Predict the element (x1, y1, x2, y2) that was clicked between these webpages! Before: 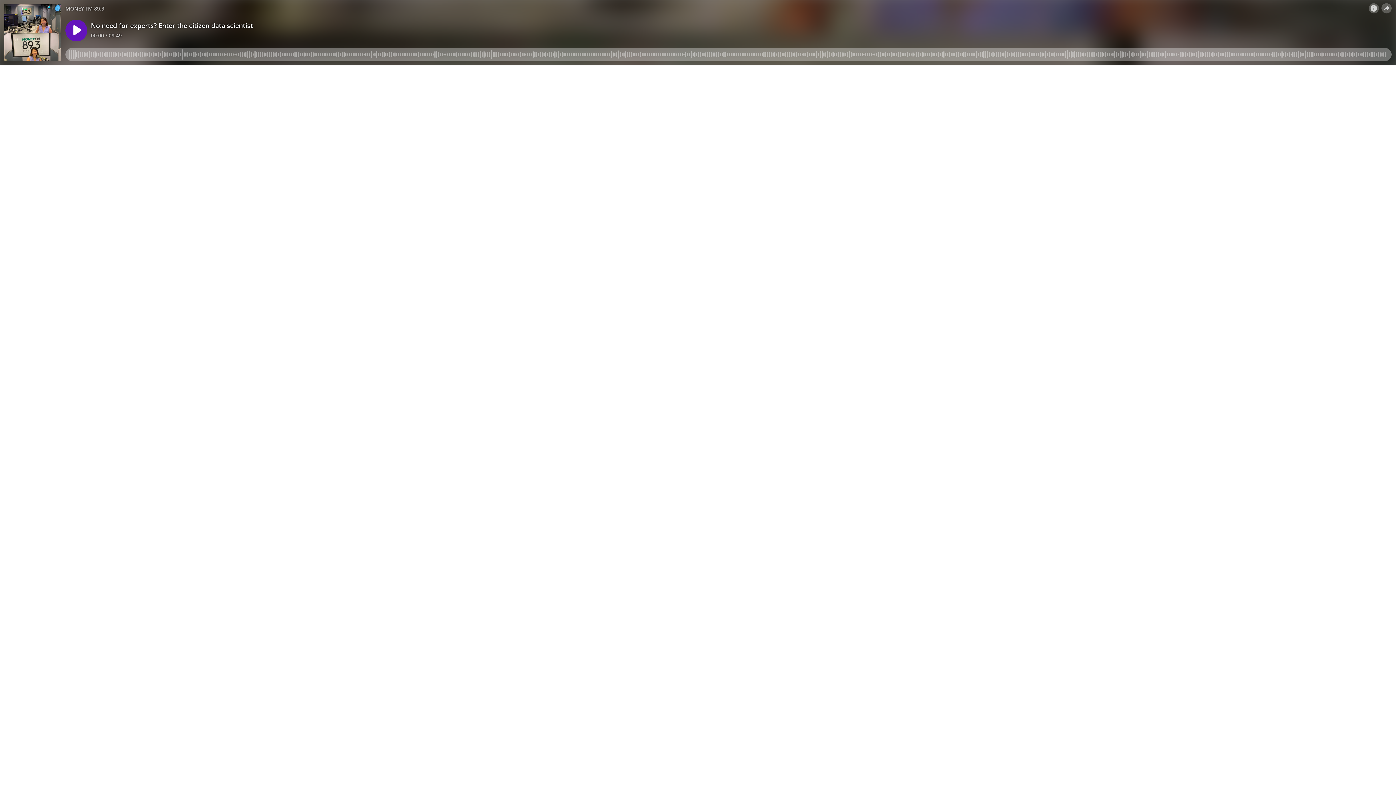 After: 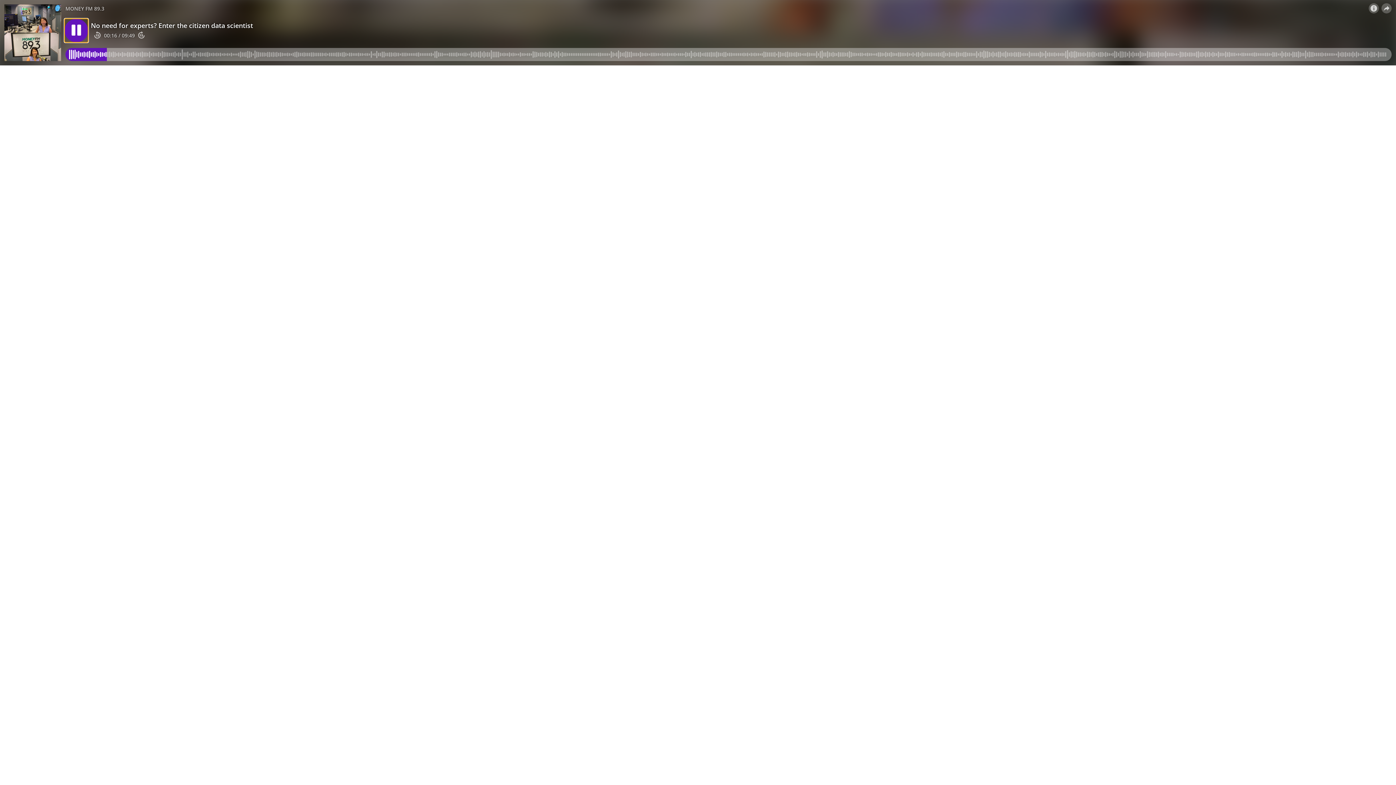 Action: bbox: (65, 19, 87, 41)